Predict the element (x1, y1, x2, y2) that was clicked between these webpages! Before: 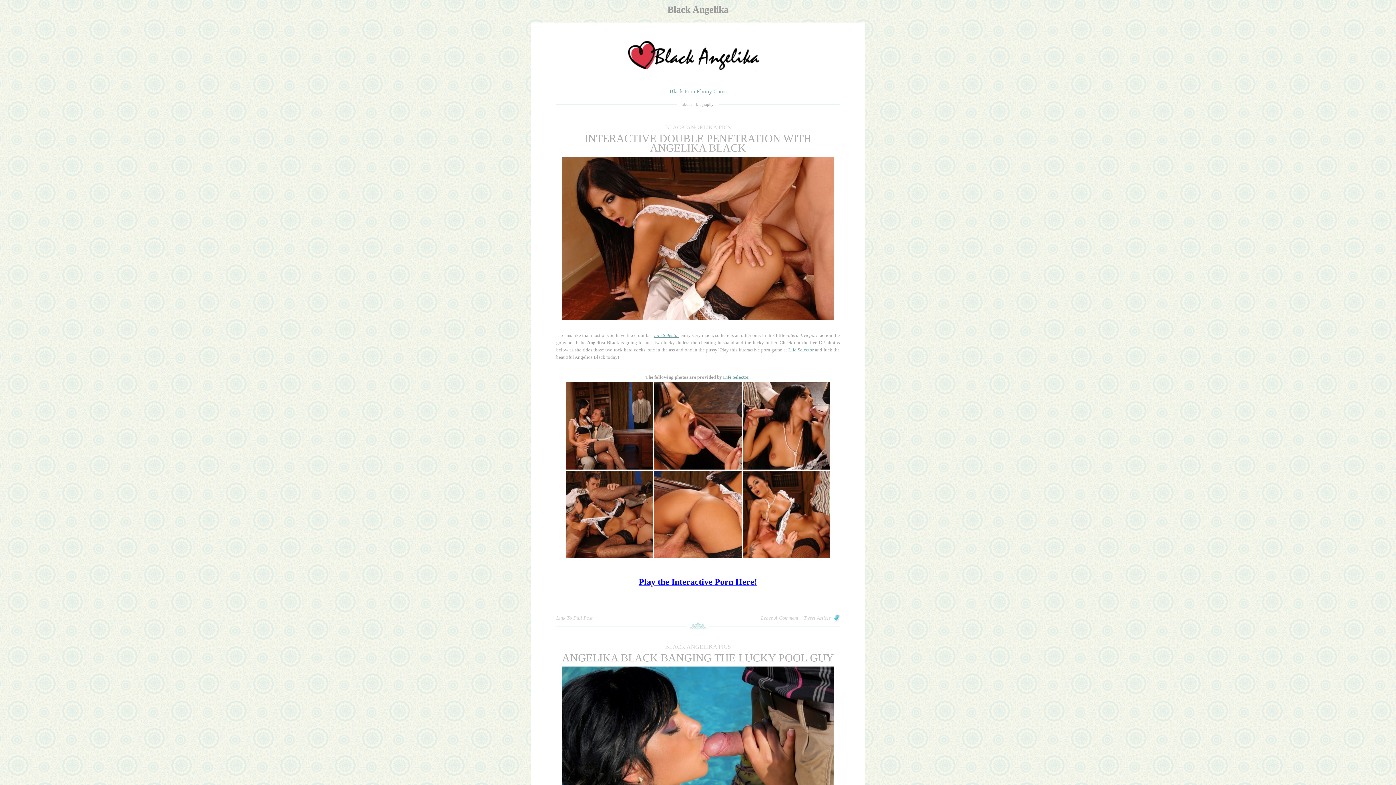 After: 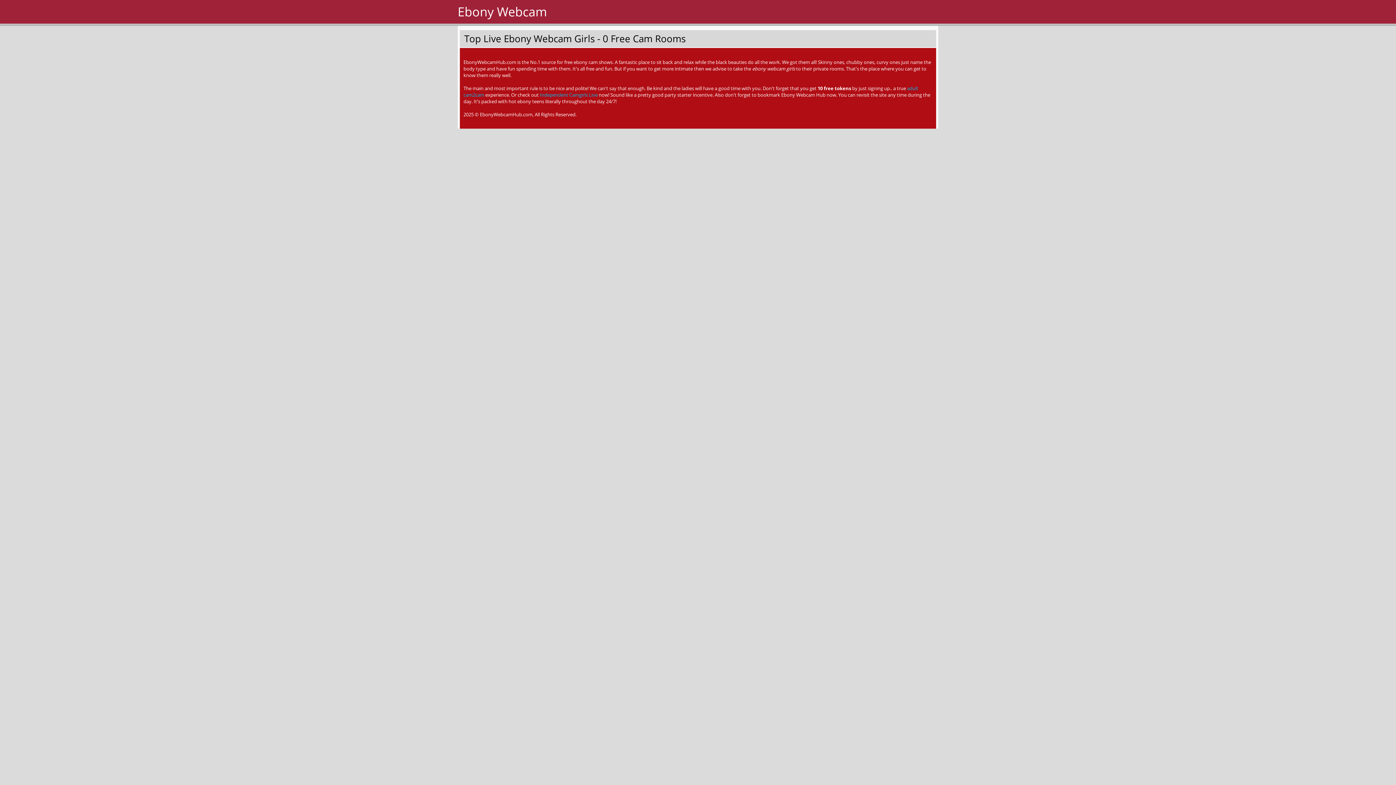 Action: label: Ebony Cams bbox: (696, 88, 726, 94)